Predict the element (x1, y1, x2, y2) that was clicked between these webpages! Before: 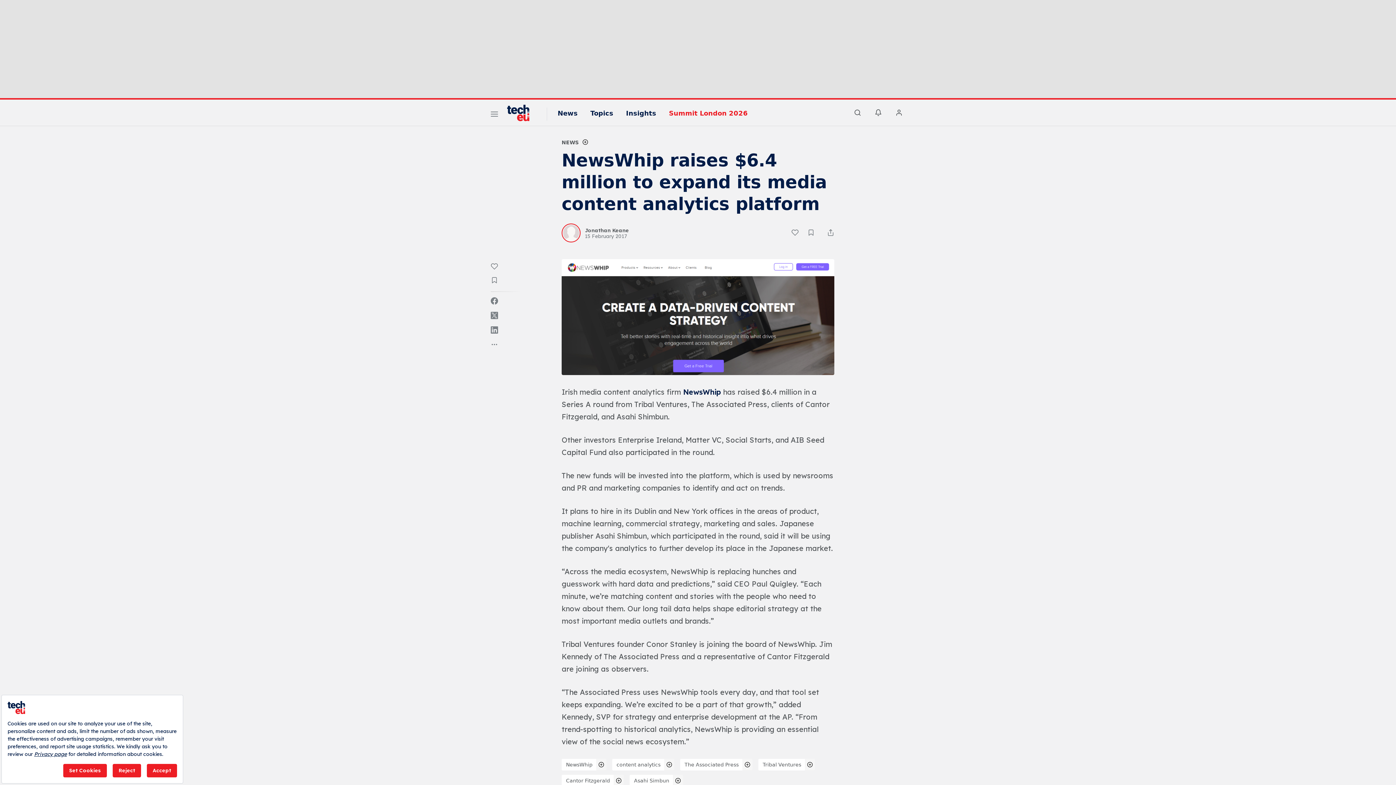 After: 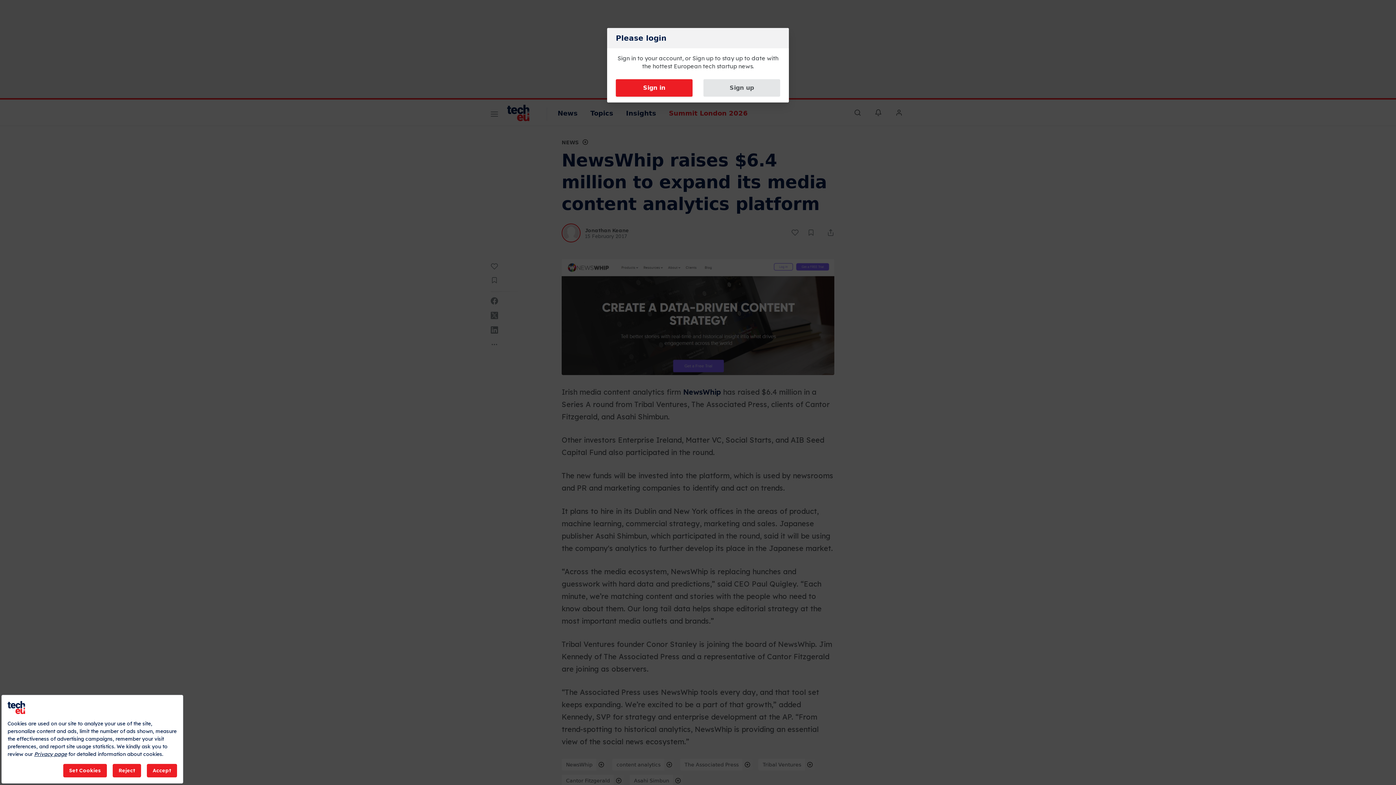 Action: bbox: (490, 276, 505, 286)